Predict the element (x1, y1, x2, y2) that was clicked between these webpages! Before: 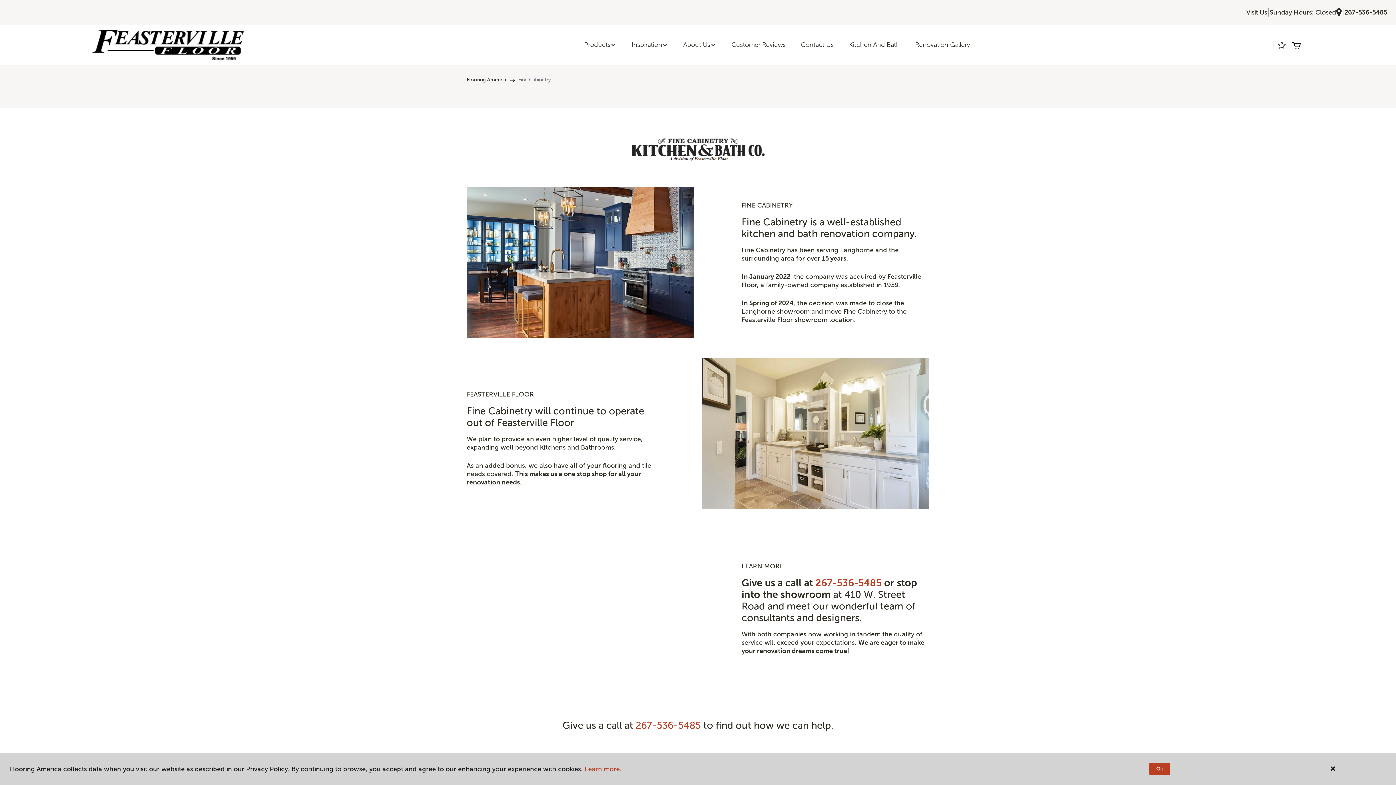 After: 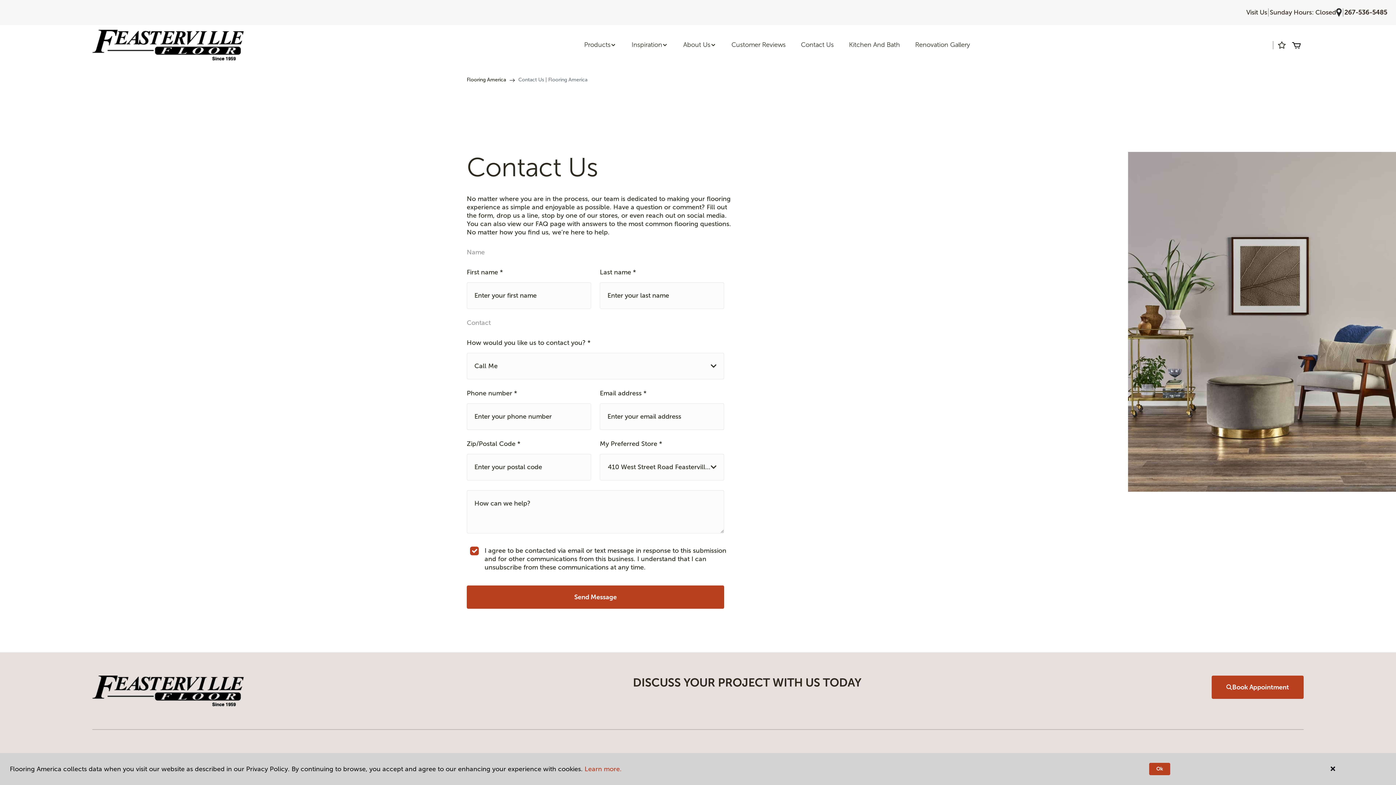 Action: bbox: (793, 36, 841, 53) label: Contact Us